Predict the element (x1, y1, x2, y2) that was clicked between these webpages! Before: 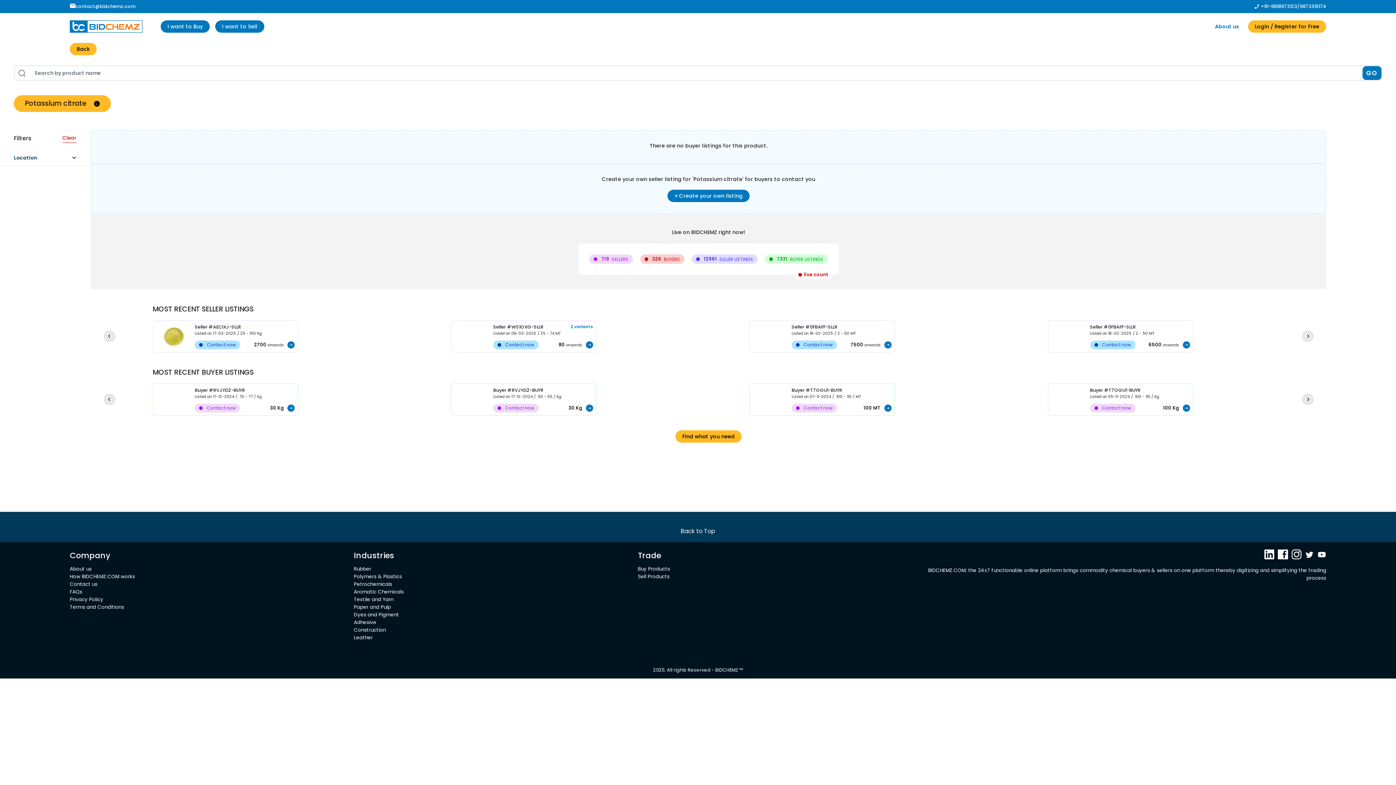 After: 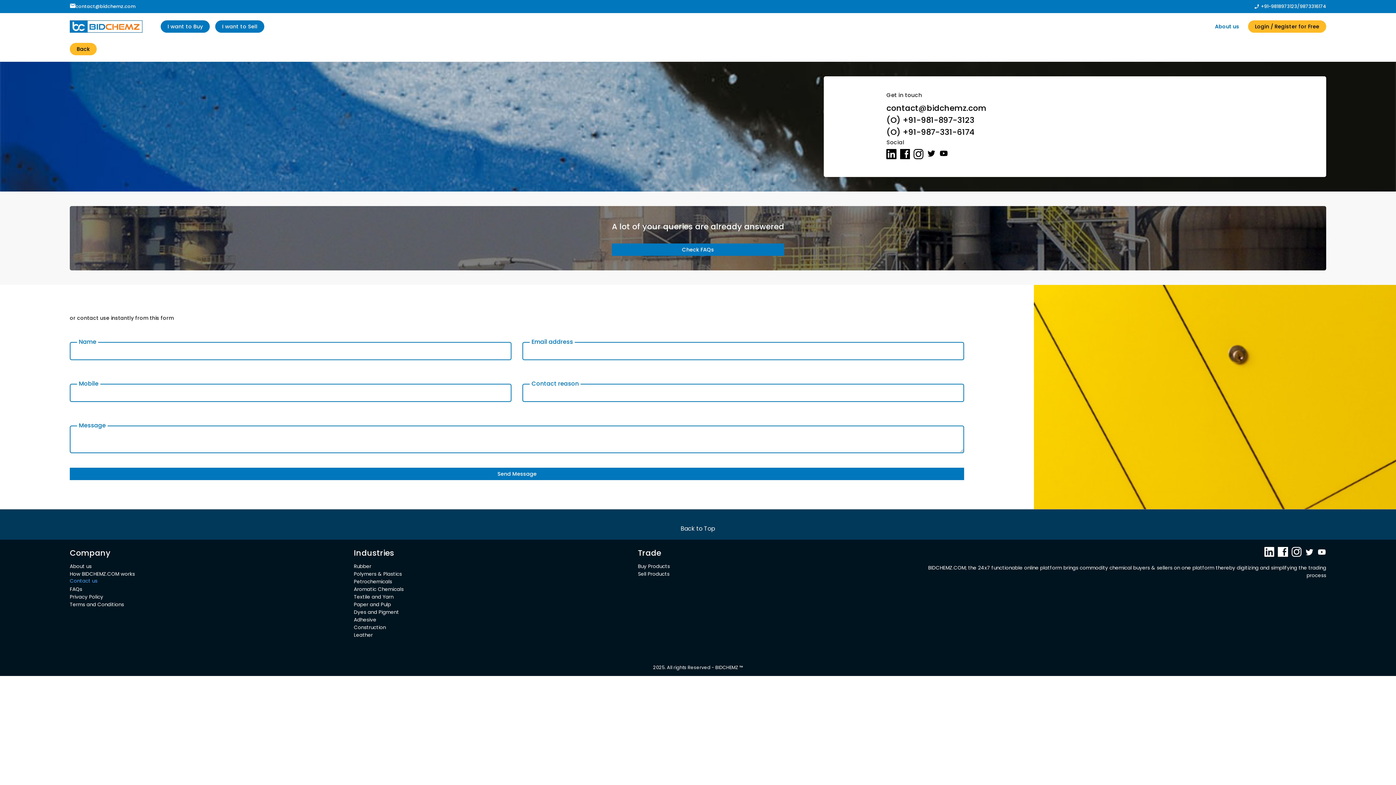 Action: label: Contact us bbox: (69, 454, 339, 461)